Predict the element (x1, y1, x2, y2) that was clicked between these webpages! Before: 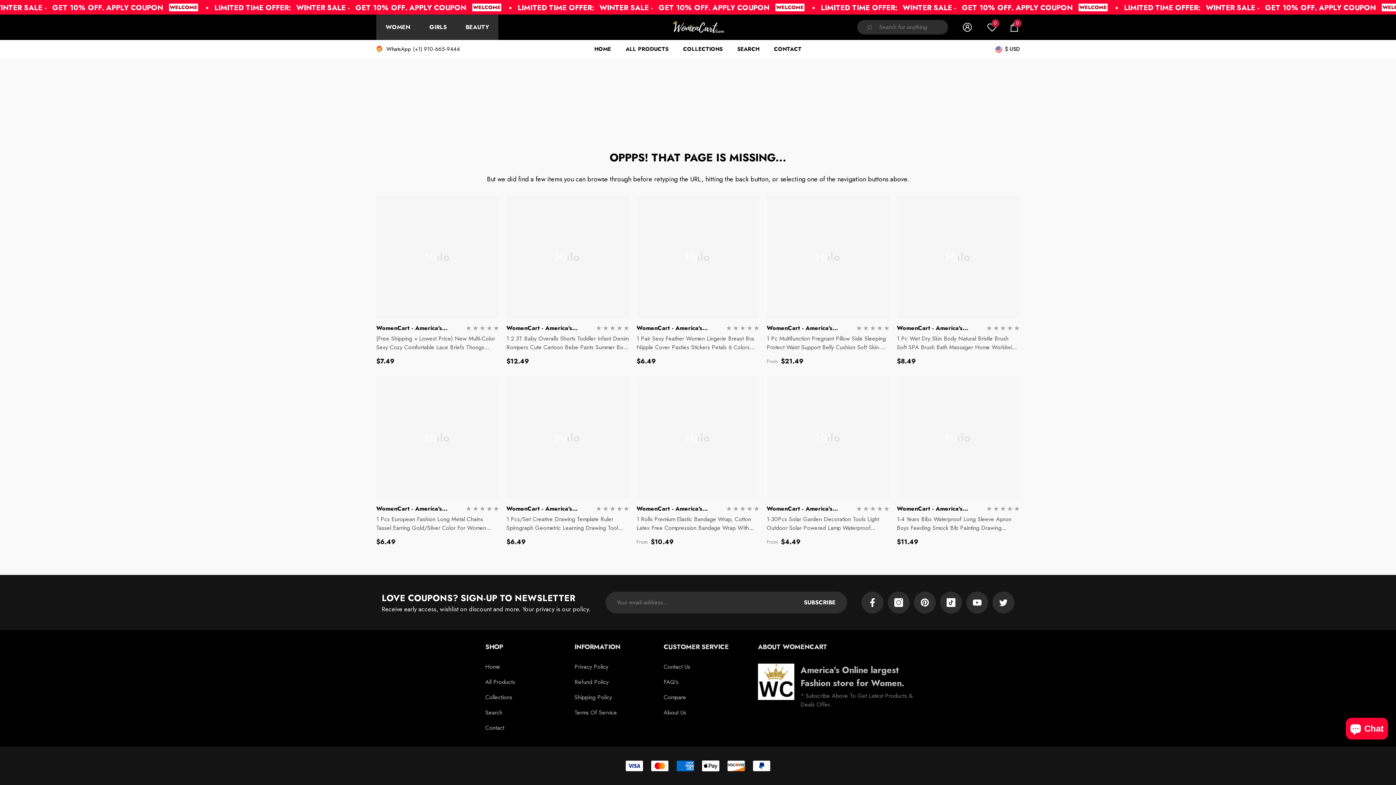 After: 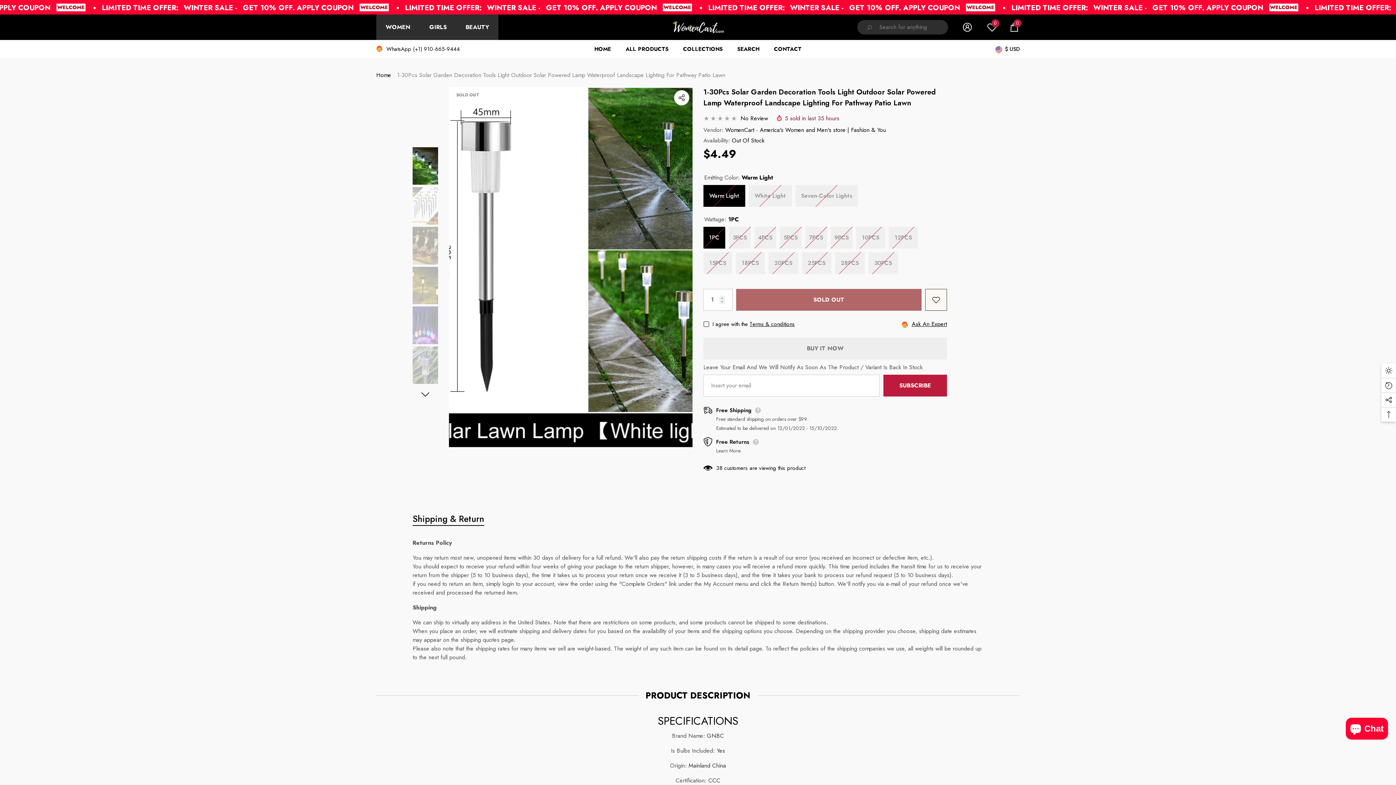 Action: label: 1-30Pcs Solar Garden Decoration Tools Light Outdoor Solar Powered Lamp Waterproof Landscape Lighting For Pathway Patio Lawn bbox: (766, 515, 889, 532)